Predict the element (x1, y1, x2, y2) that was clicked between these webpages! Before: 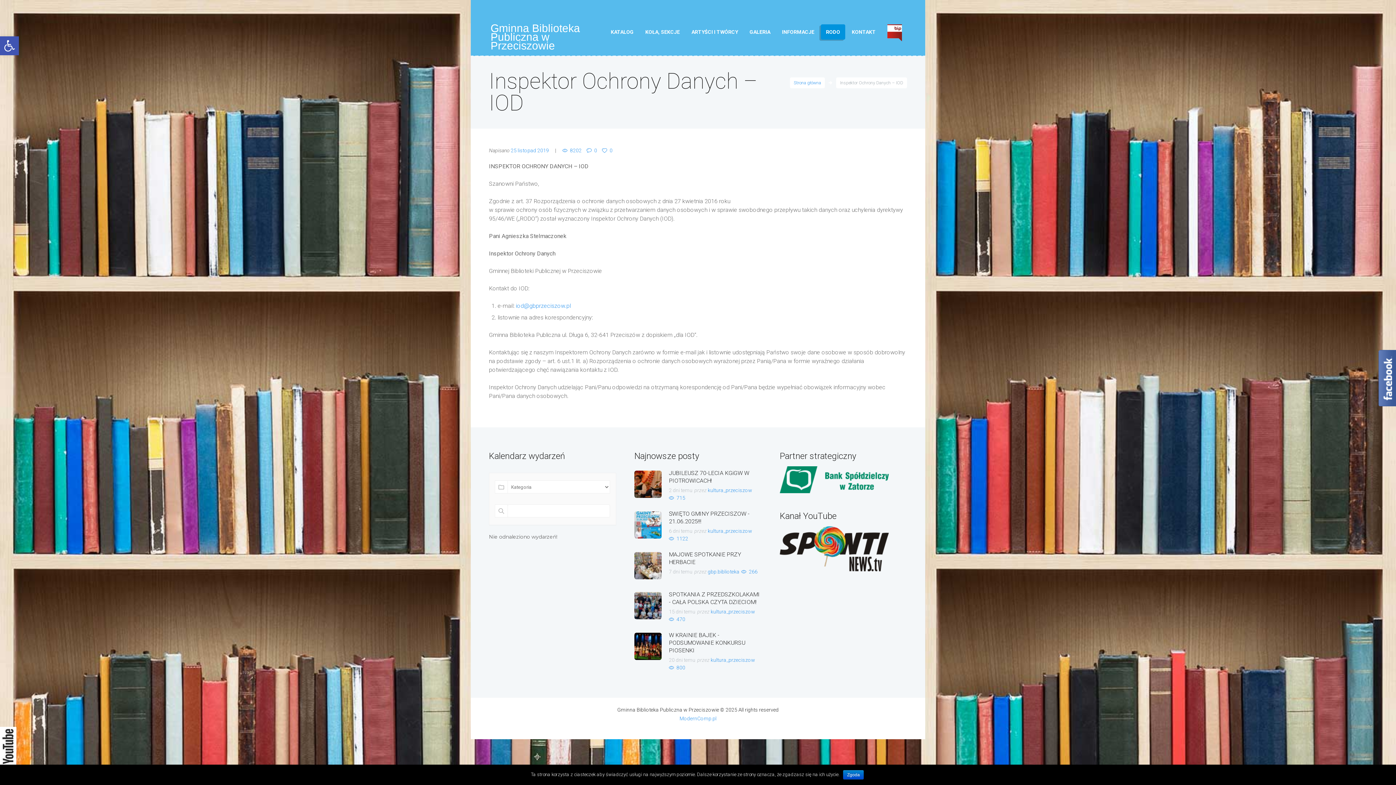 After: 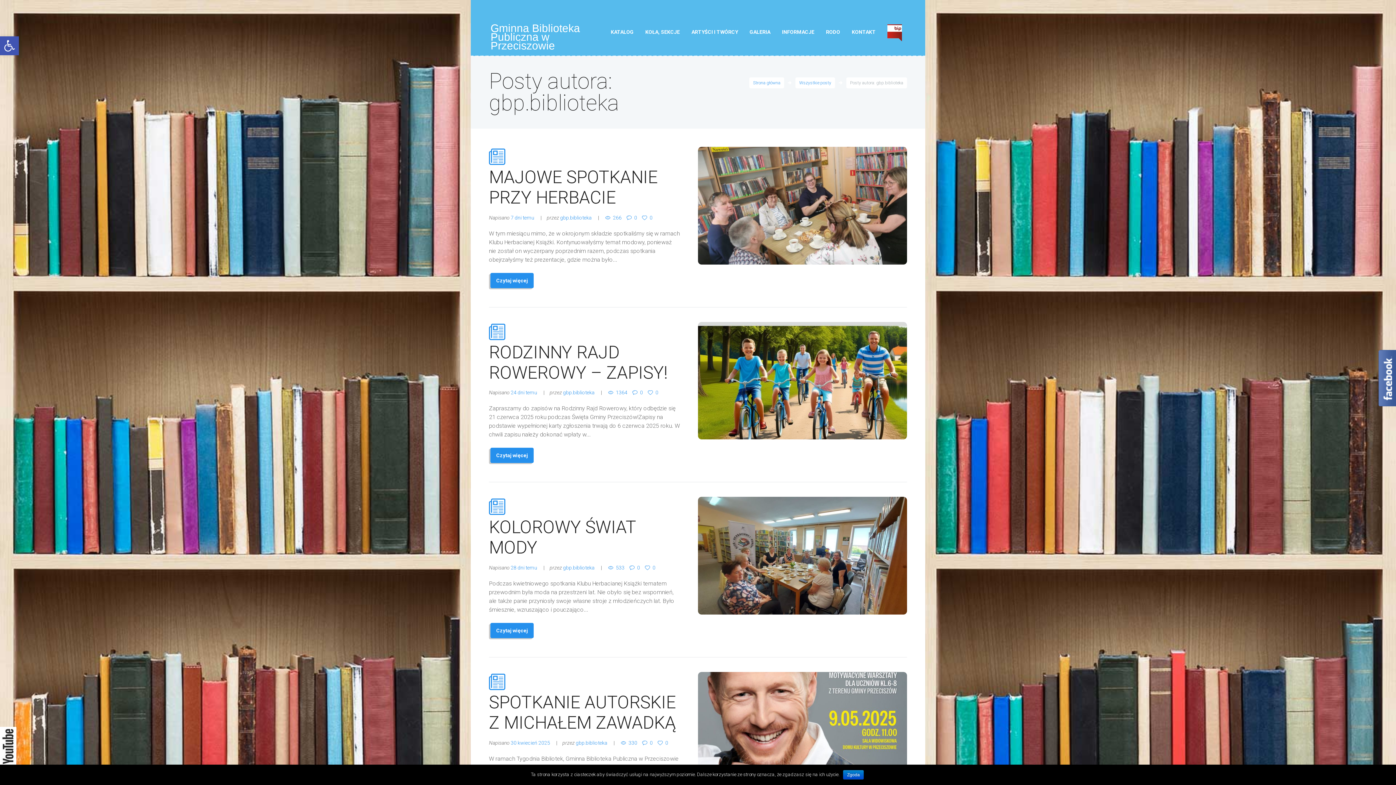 Action: label: gbp.biblioteka bbox: (708, 569, 739, 574)